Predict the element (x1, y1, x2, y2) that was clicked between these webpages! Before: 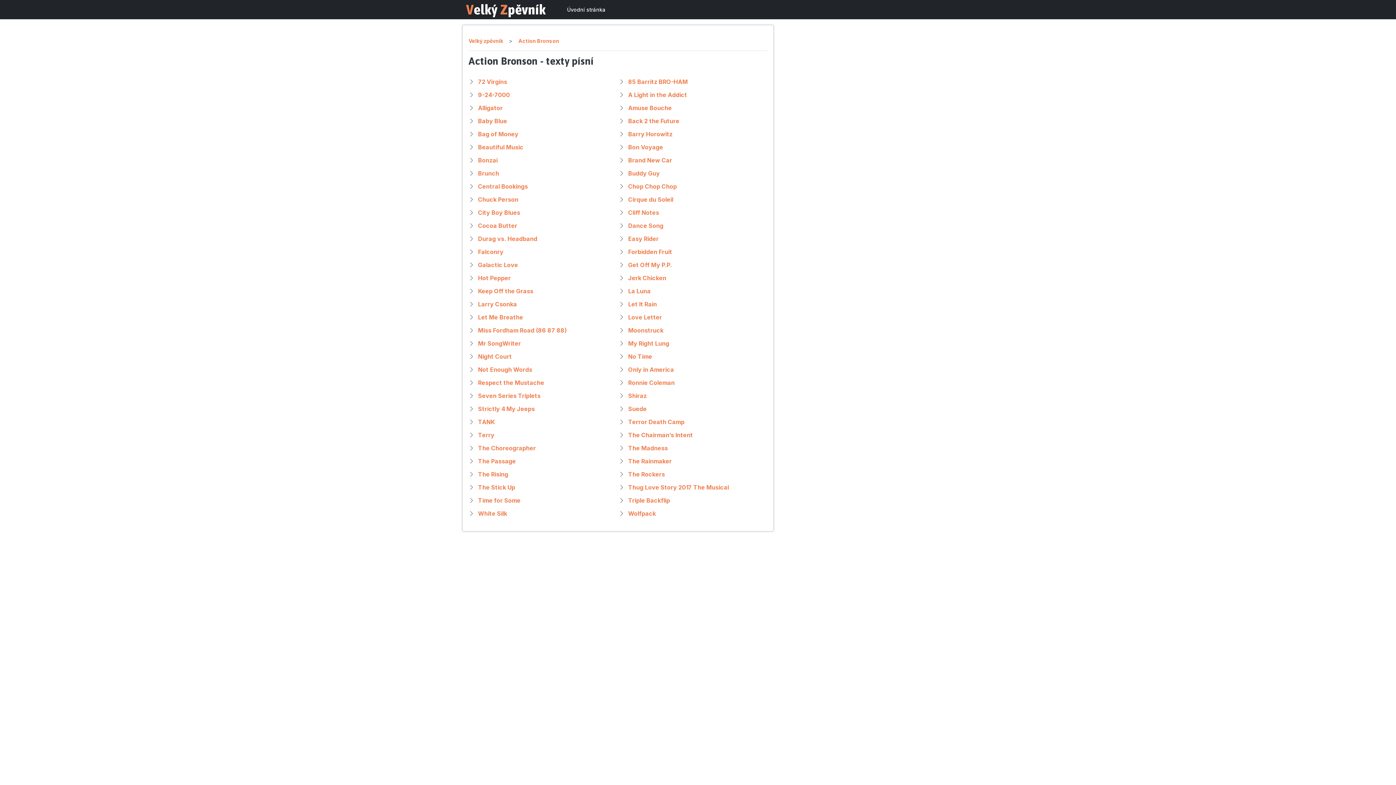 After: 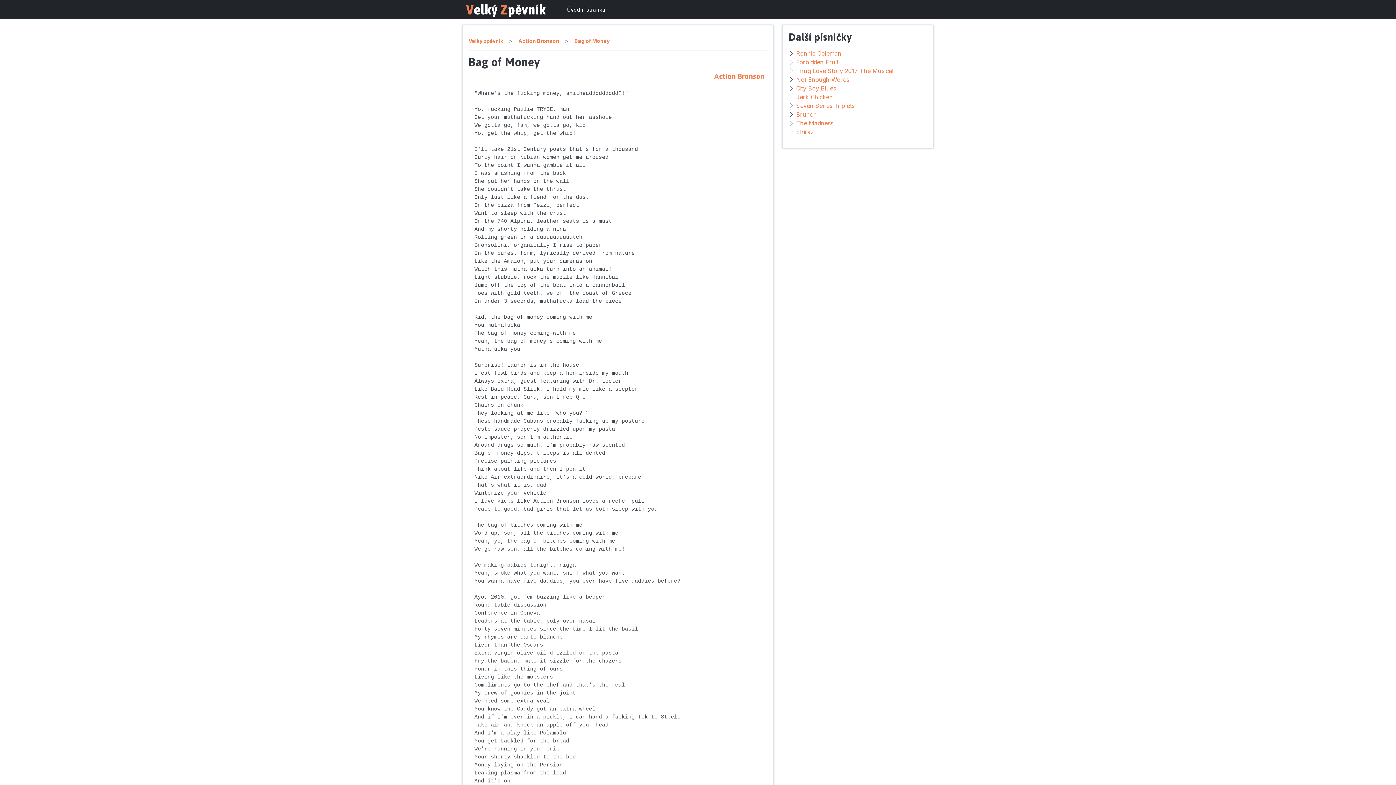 Action: label: Bag of Money bbox: (478, 130, 518, 137)